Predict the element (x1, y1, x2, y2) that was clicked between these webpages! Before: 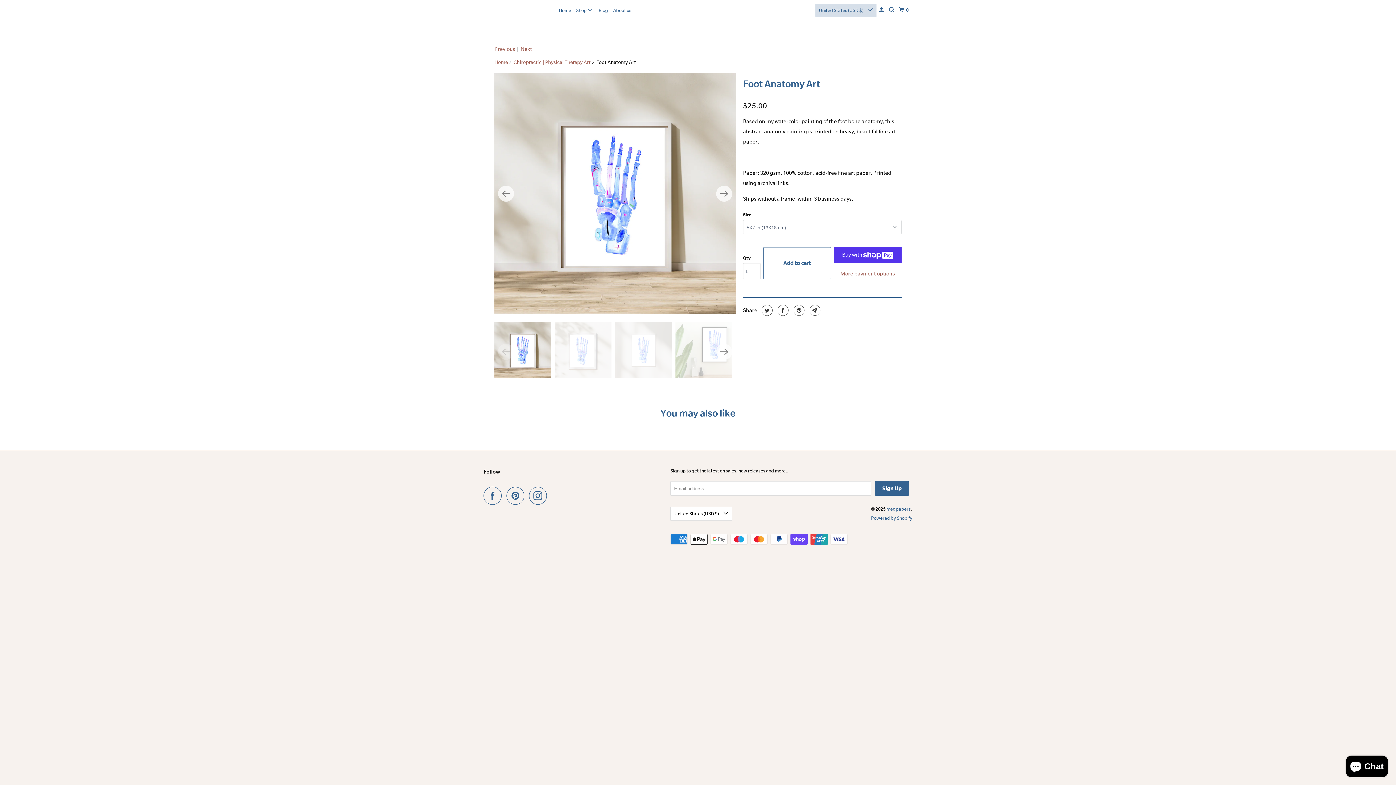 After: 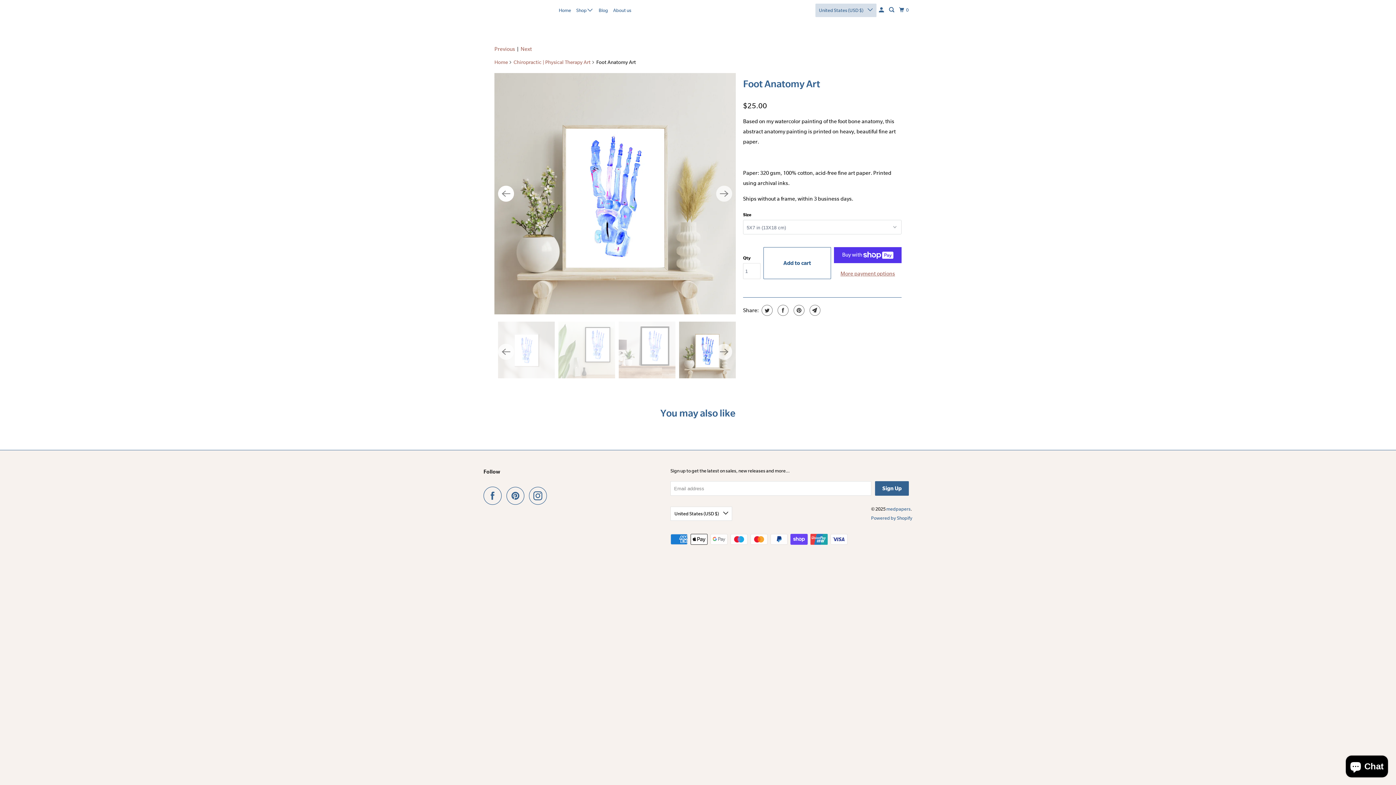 Action: bbox: (498, 185, 514, 201) label: Previous